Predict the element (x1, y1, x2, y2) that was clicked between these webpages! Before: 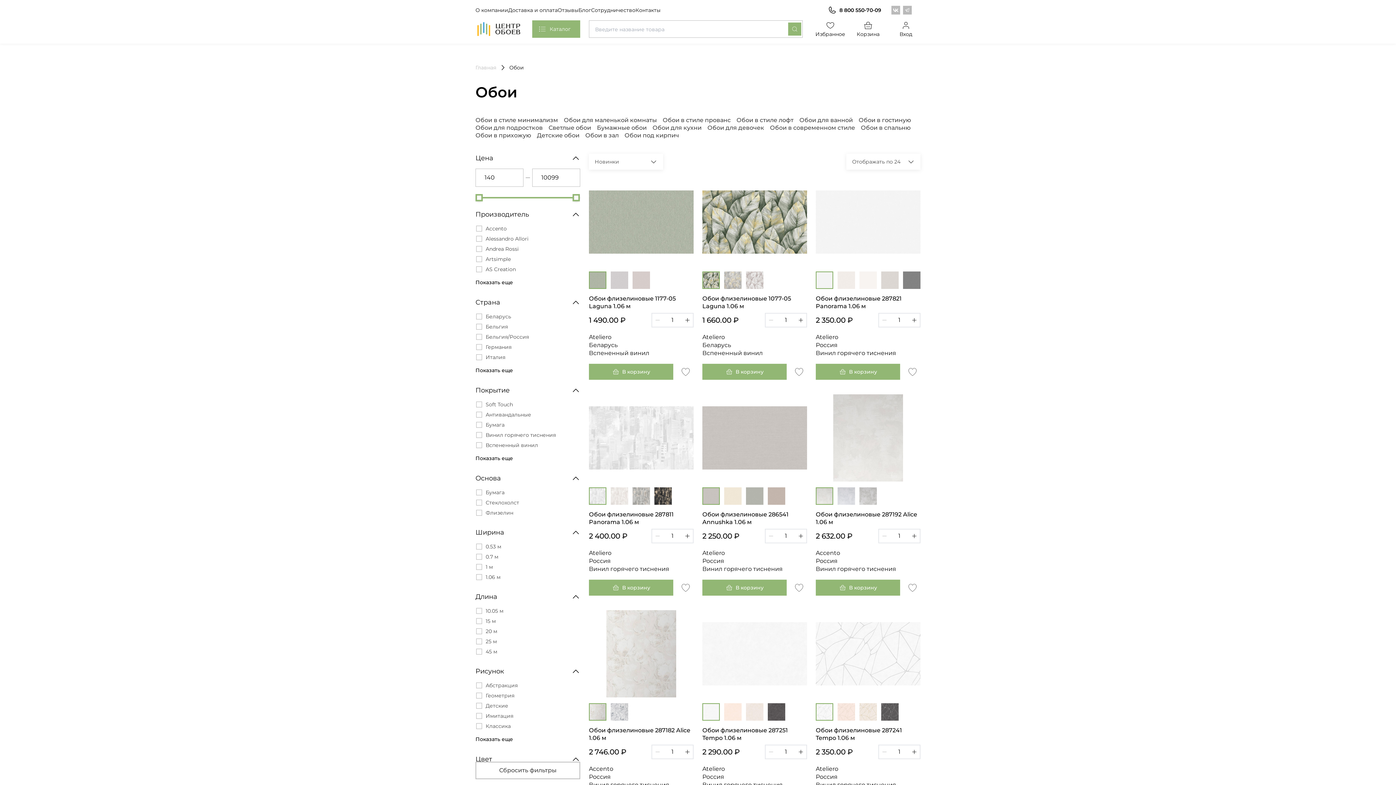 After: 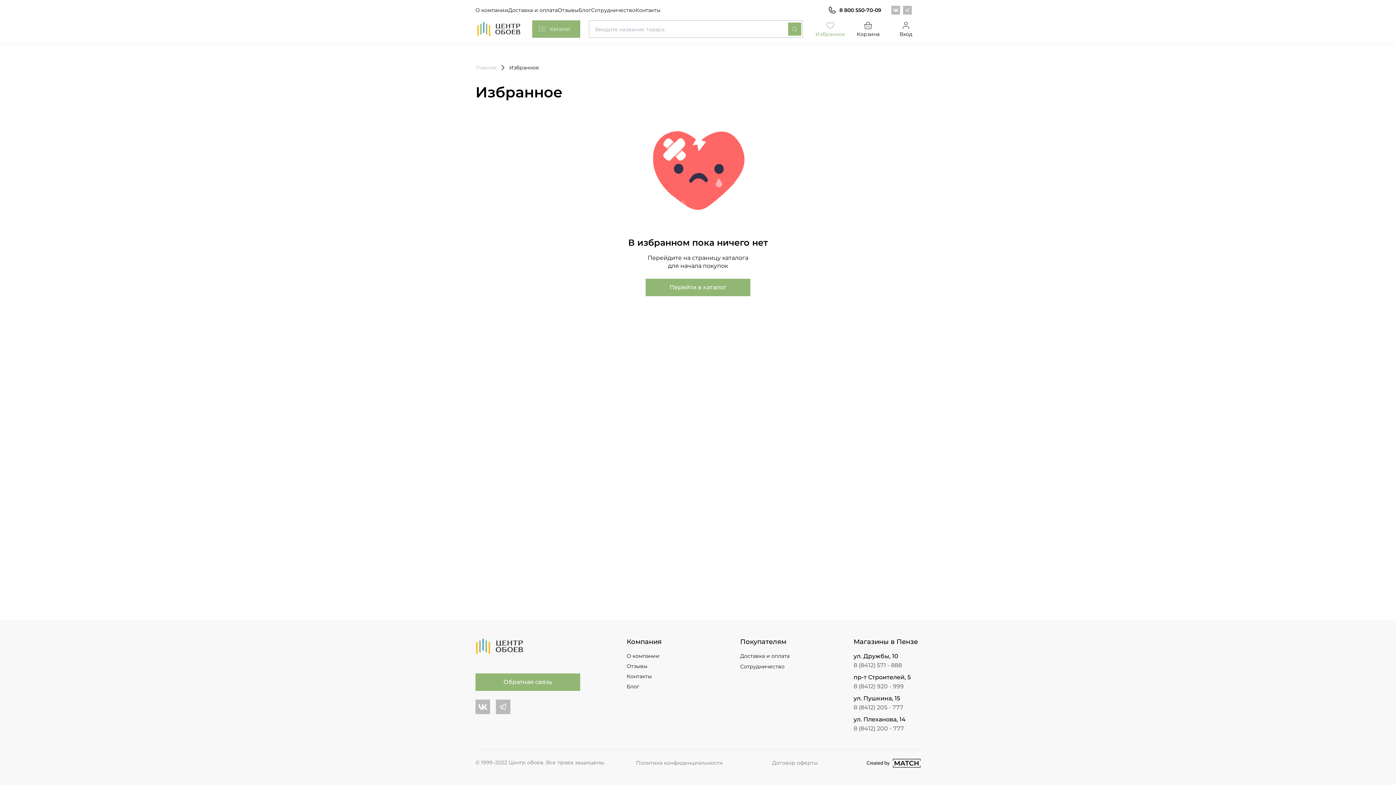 Action: bbox: (816, 20, 845, 37) label: Избранное